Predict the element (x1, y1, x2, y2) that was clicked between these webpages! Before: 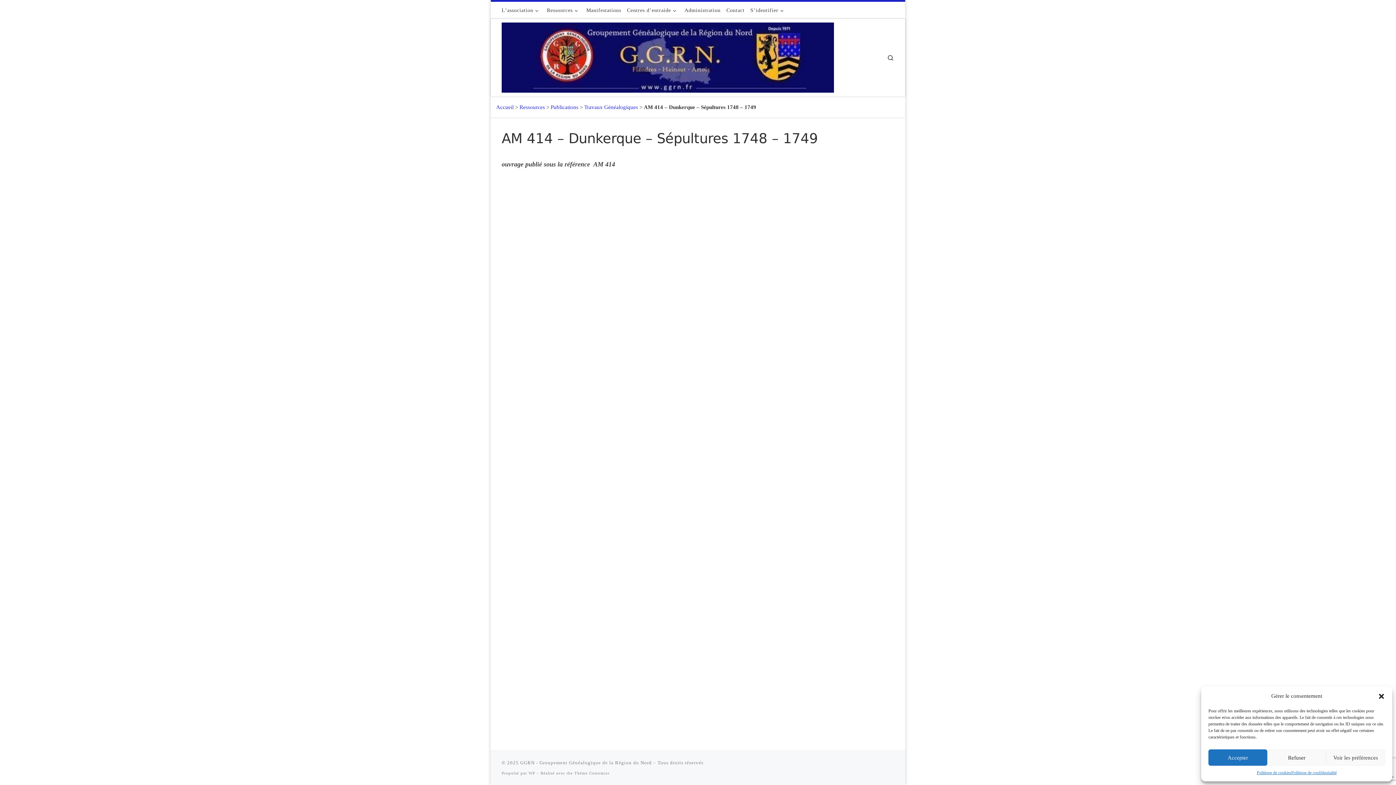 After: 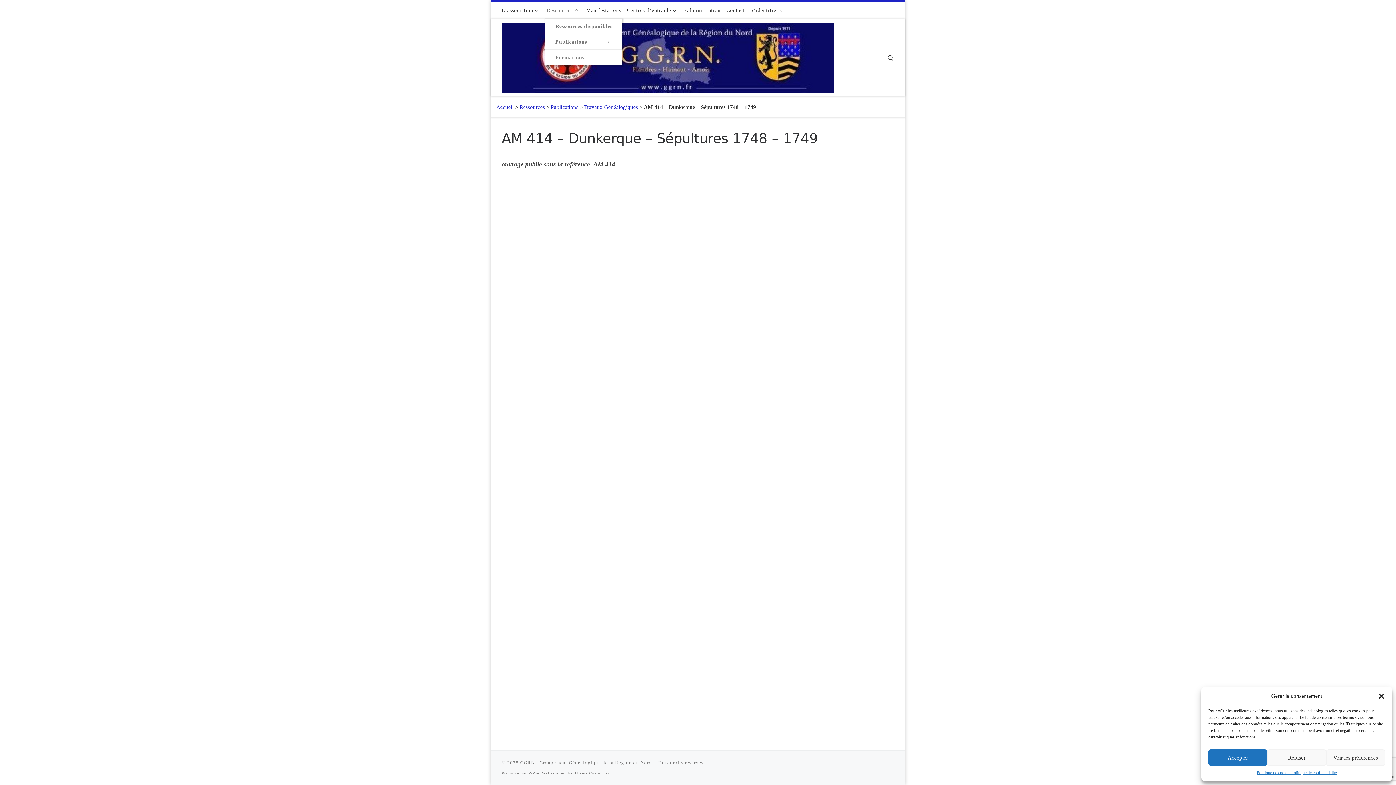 Action: label: Ressources bbox: (545, 1, 582, 18)